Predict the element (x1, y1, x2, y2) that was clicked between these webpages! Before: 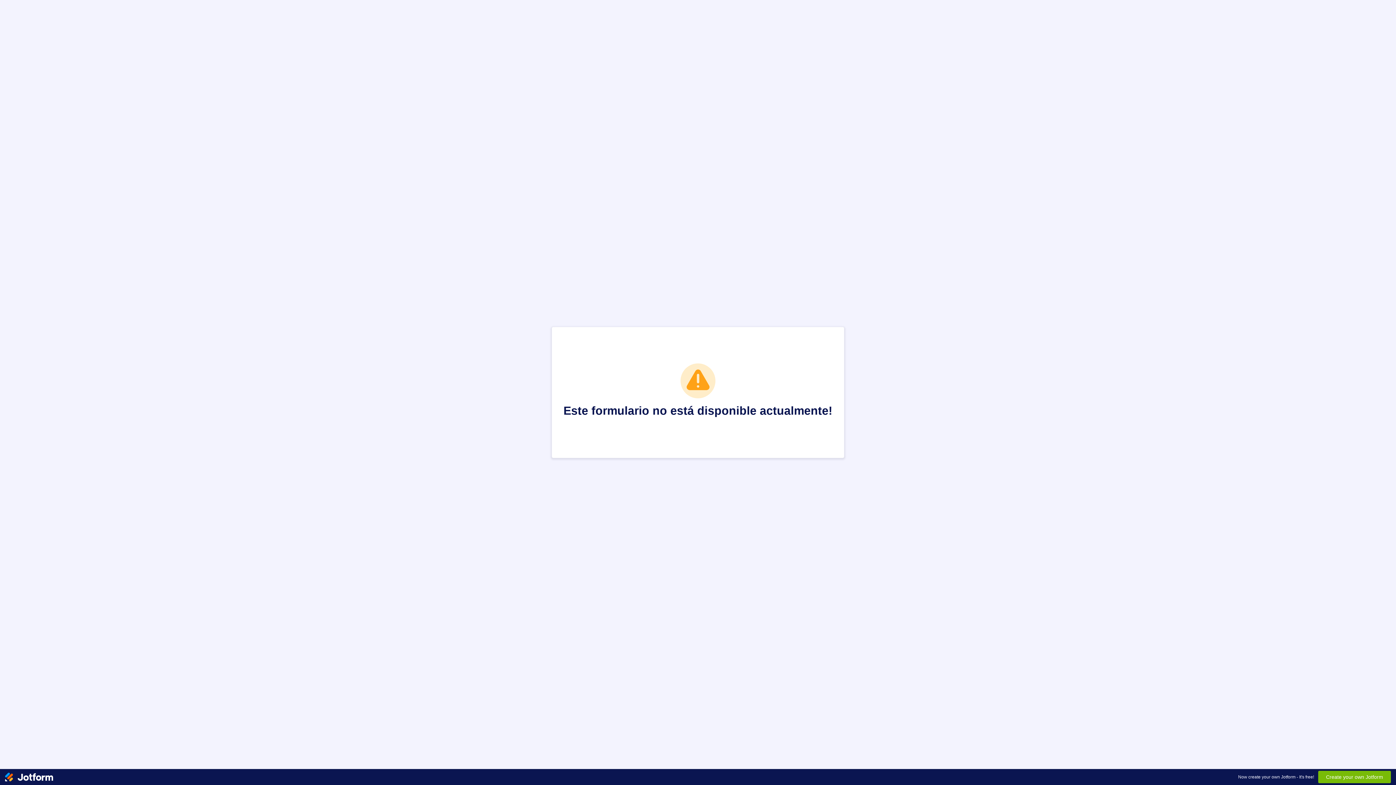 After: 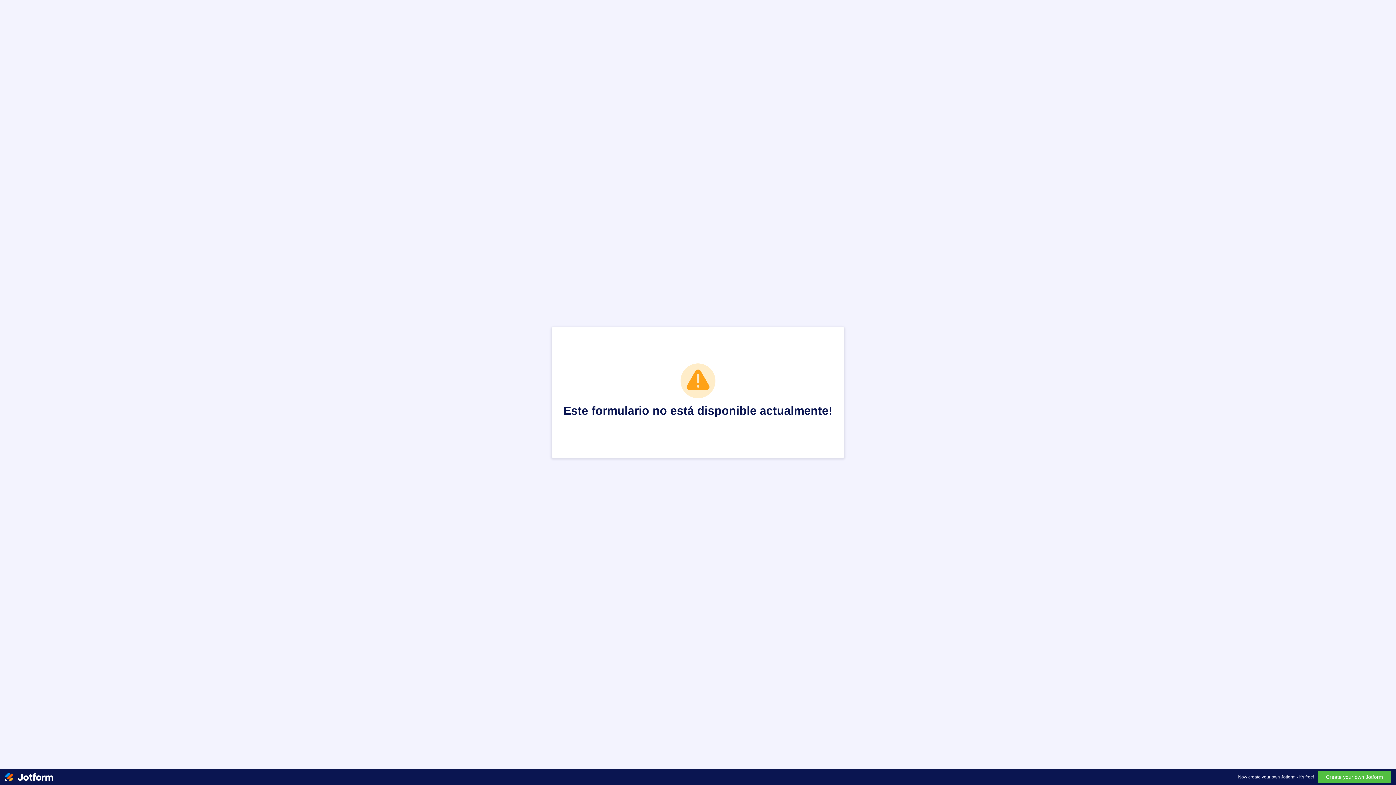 Action: label: Create your own Jotform bbox: (1318, 771, 1391, 783)